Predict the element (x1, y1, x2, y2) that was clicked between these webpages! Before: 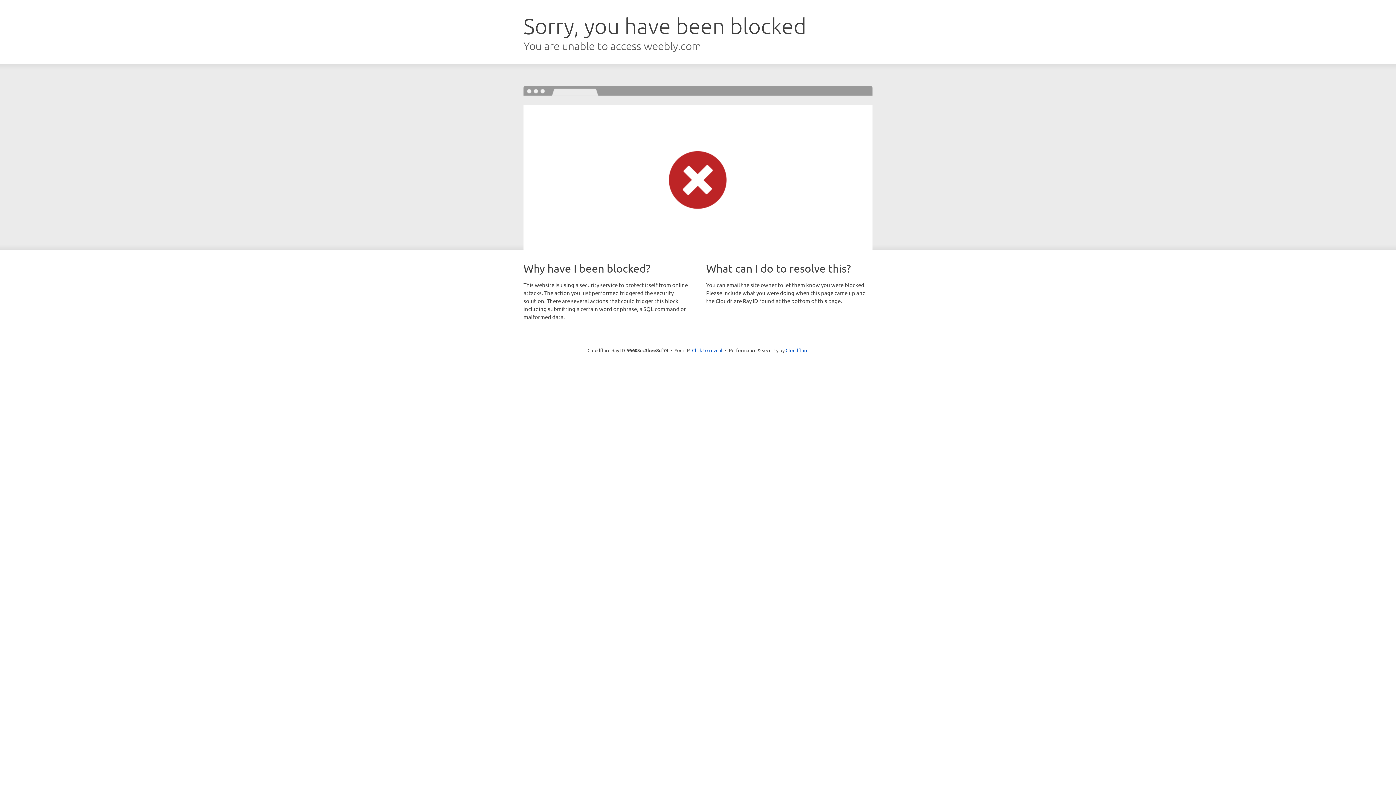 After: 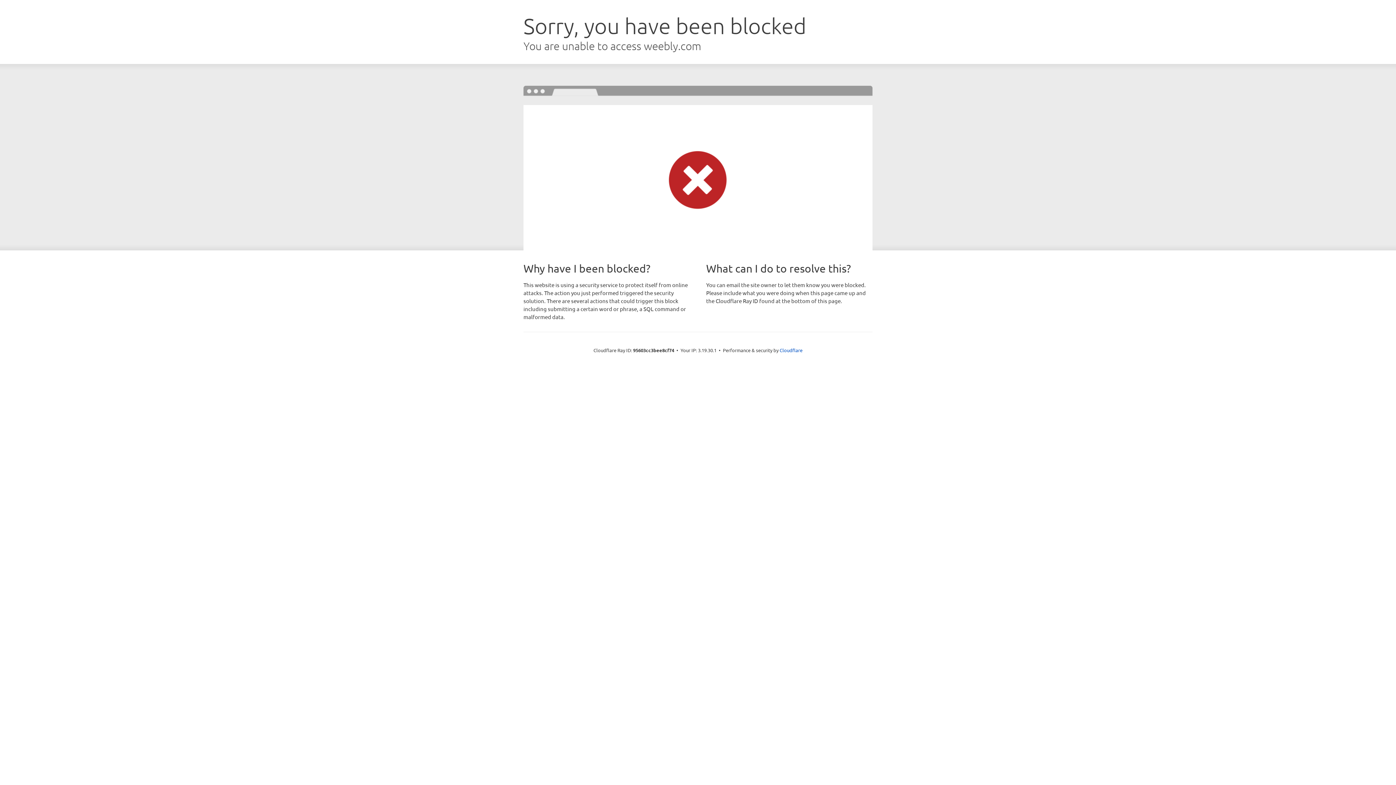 Action: bbox: (692, 346, 722, 353) label: Click to reveal